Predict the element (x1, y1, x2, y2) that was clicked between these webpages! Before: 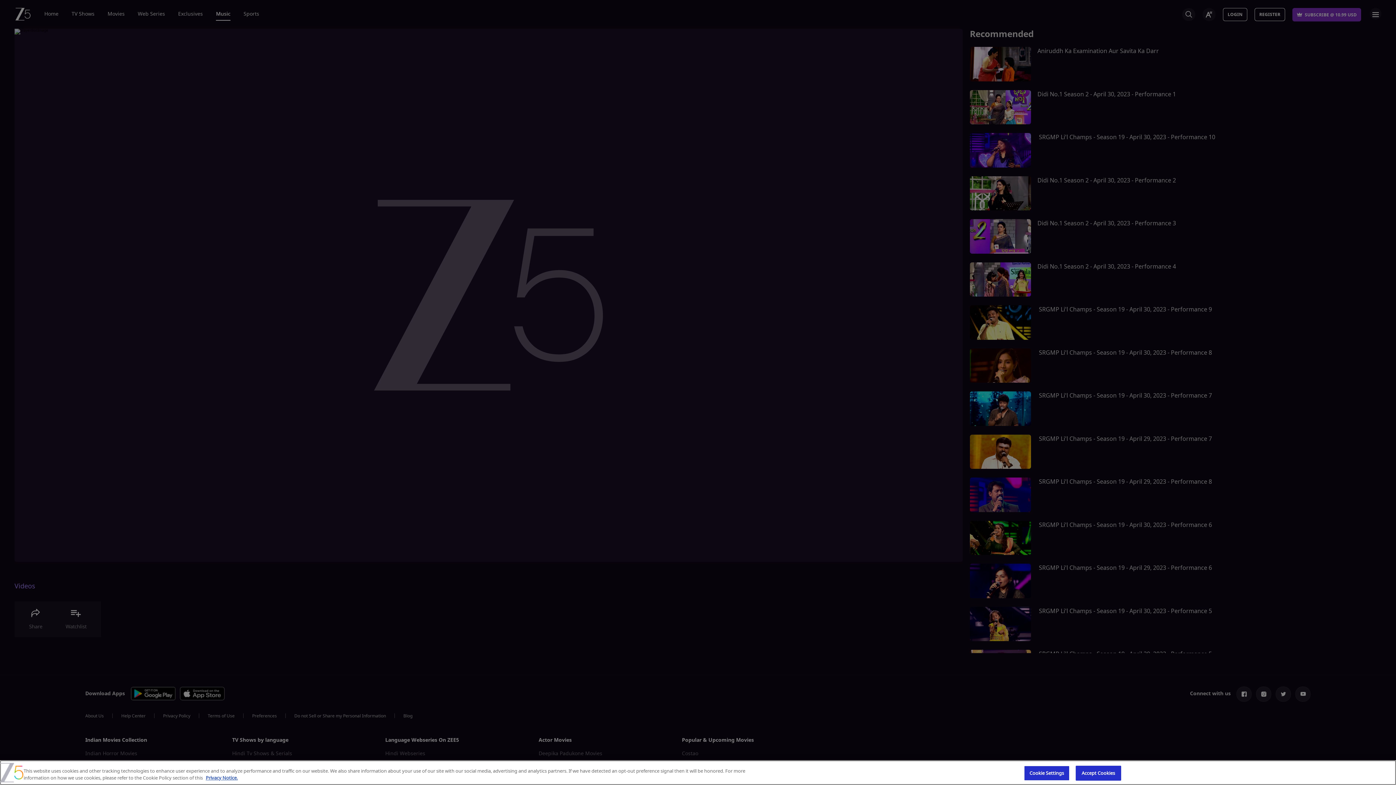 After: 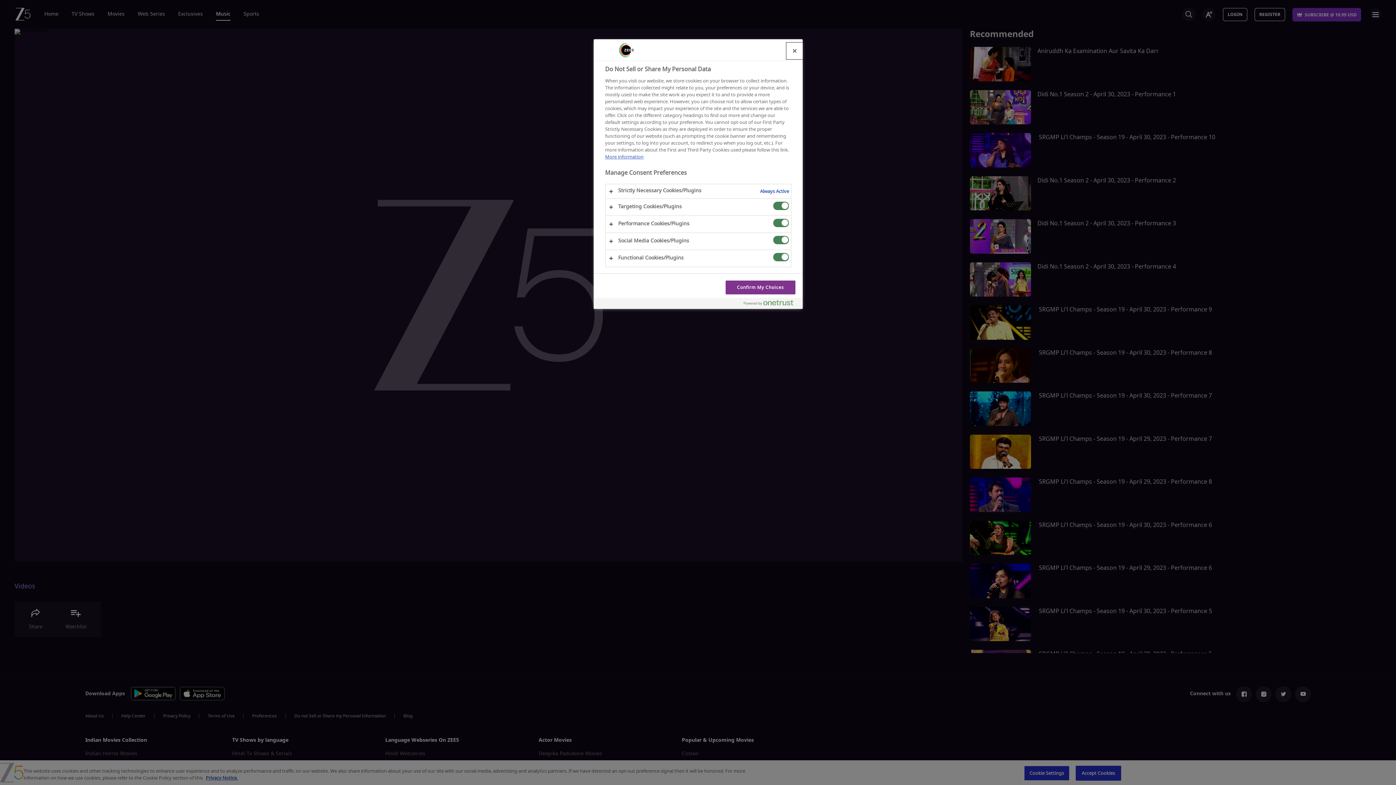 Action: bbox: (1024, 766, 1069, 781) label: Cookie Settings